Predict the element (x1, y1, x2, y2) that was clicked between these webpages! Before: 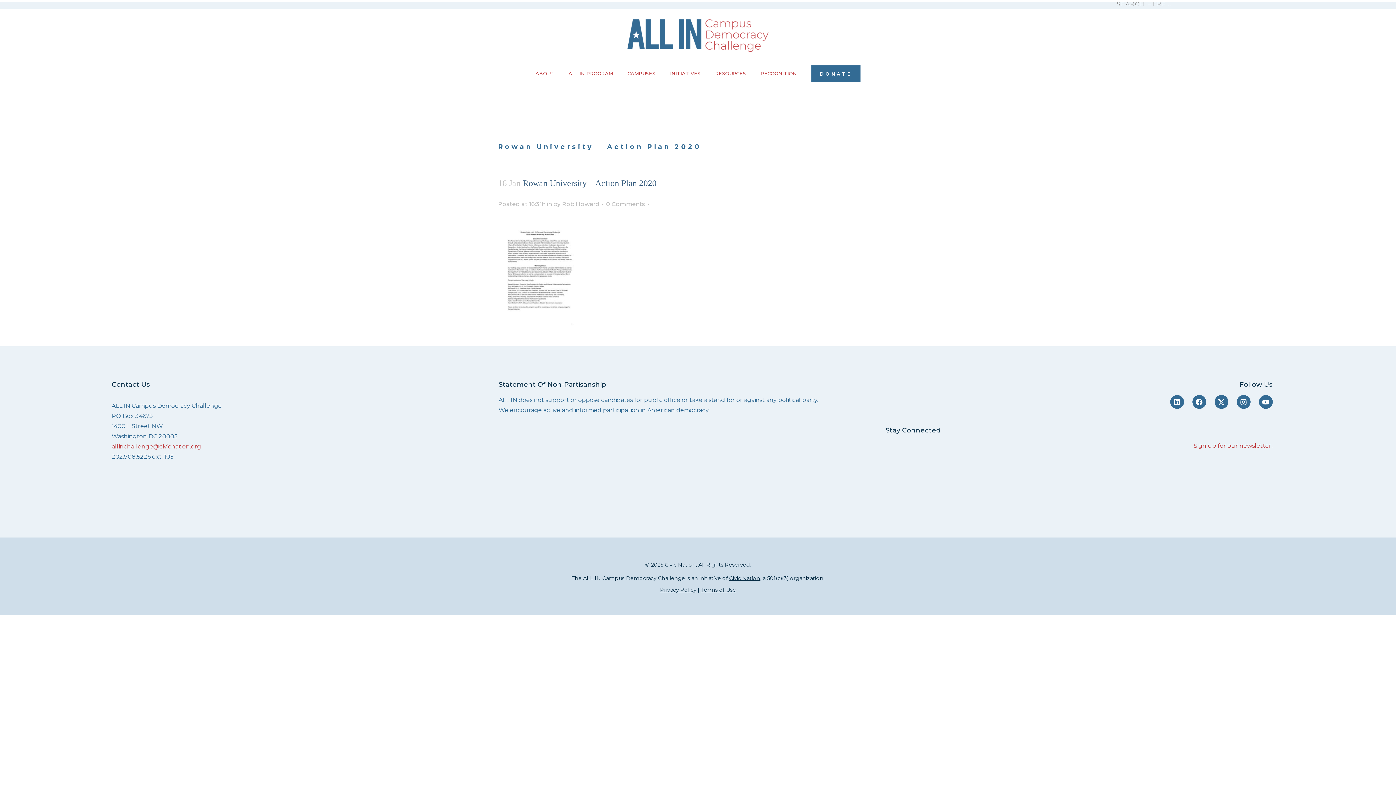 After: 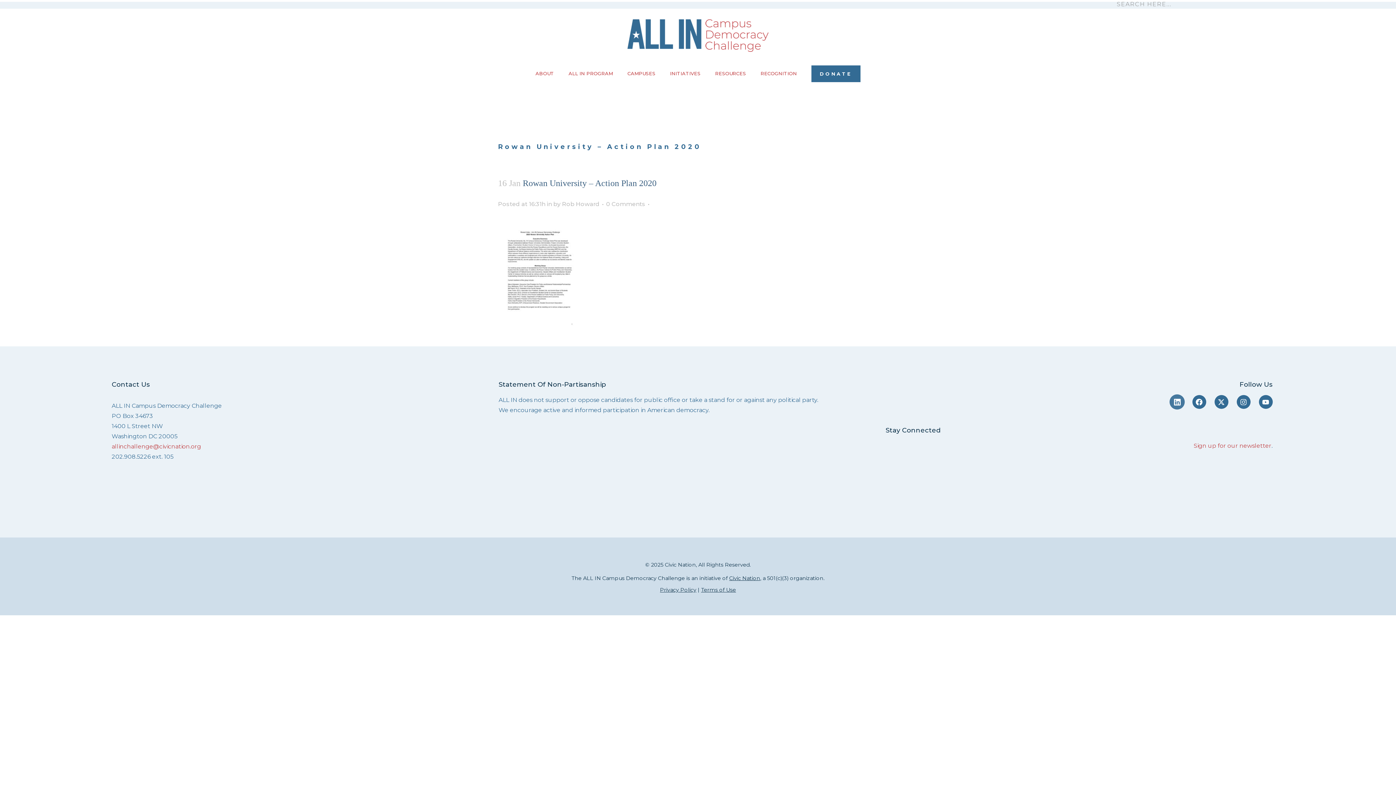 Action: bbox: (1170, 395, 1184, 409) label: Linkedin